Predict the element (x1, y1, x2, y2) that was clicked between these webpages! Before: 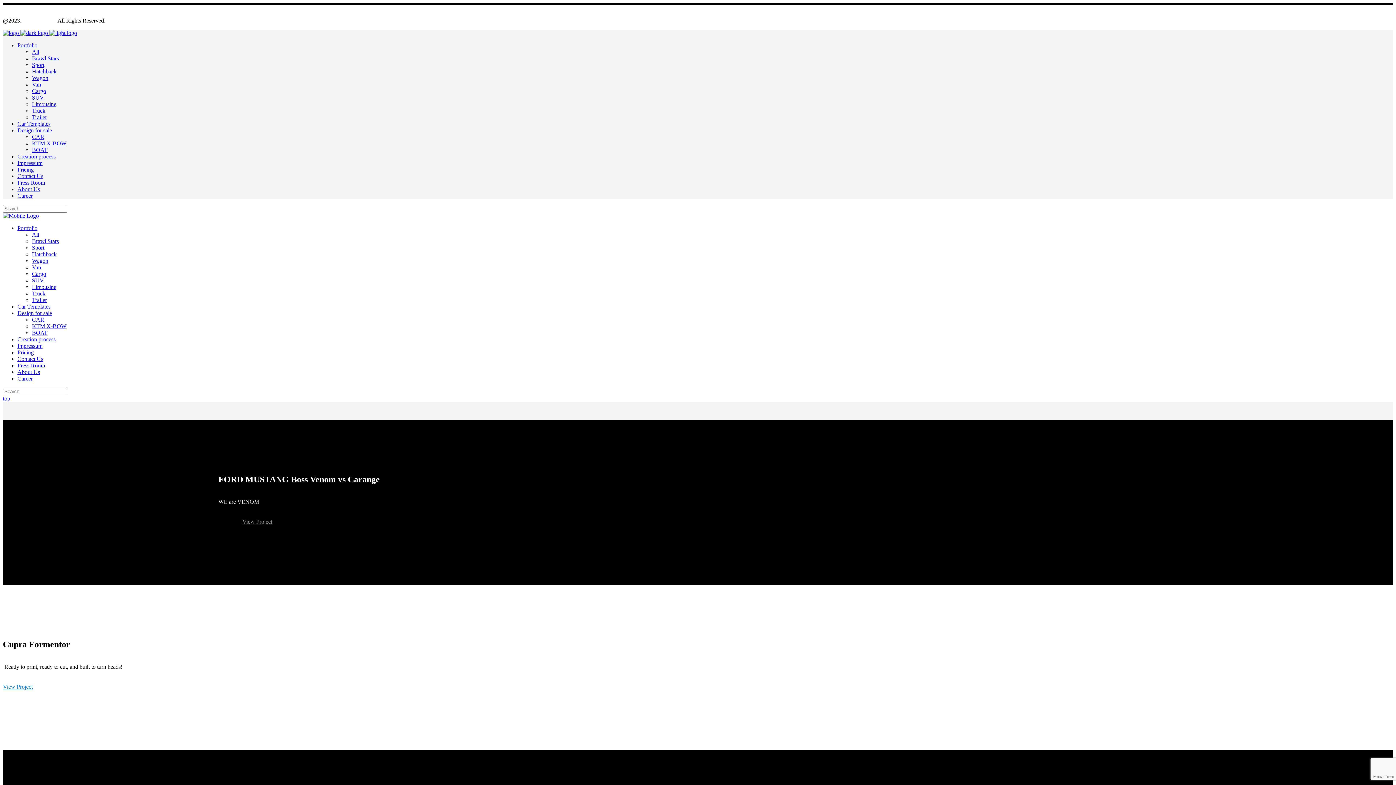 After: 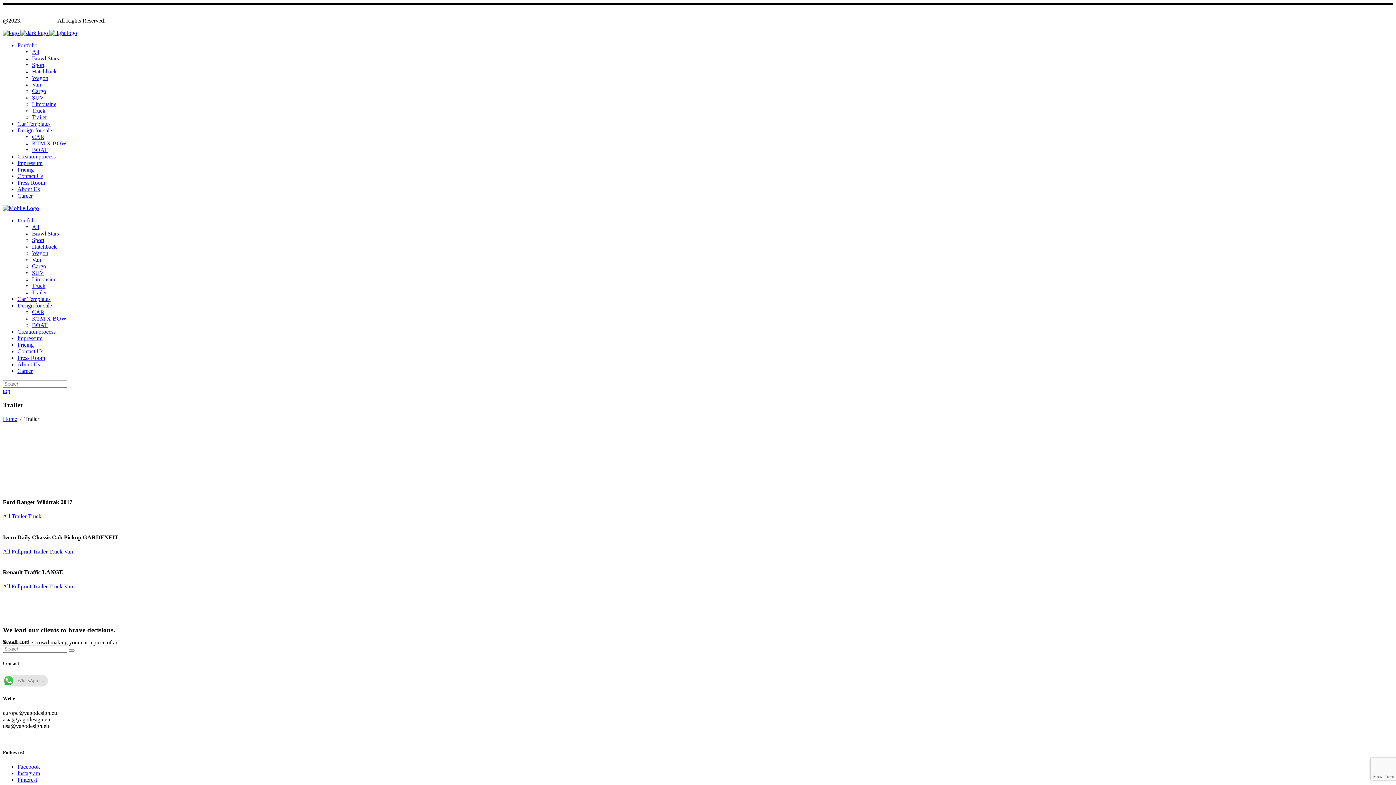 Action: bbox: (32, 114, 46, 120) label: Trailer